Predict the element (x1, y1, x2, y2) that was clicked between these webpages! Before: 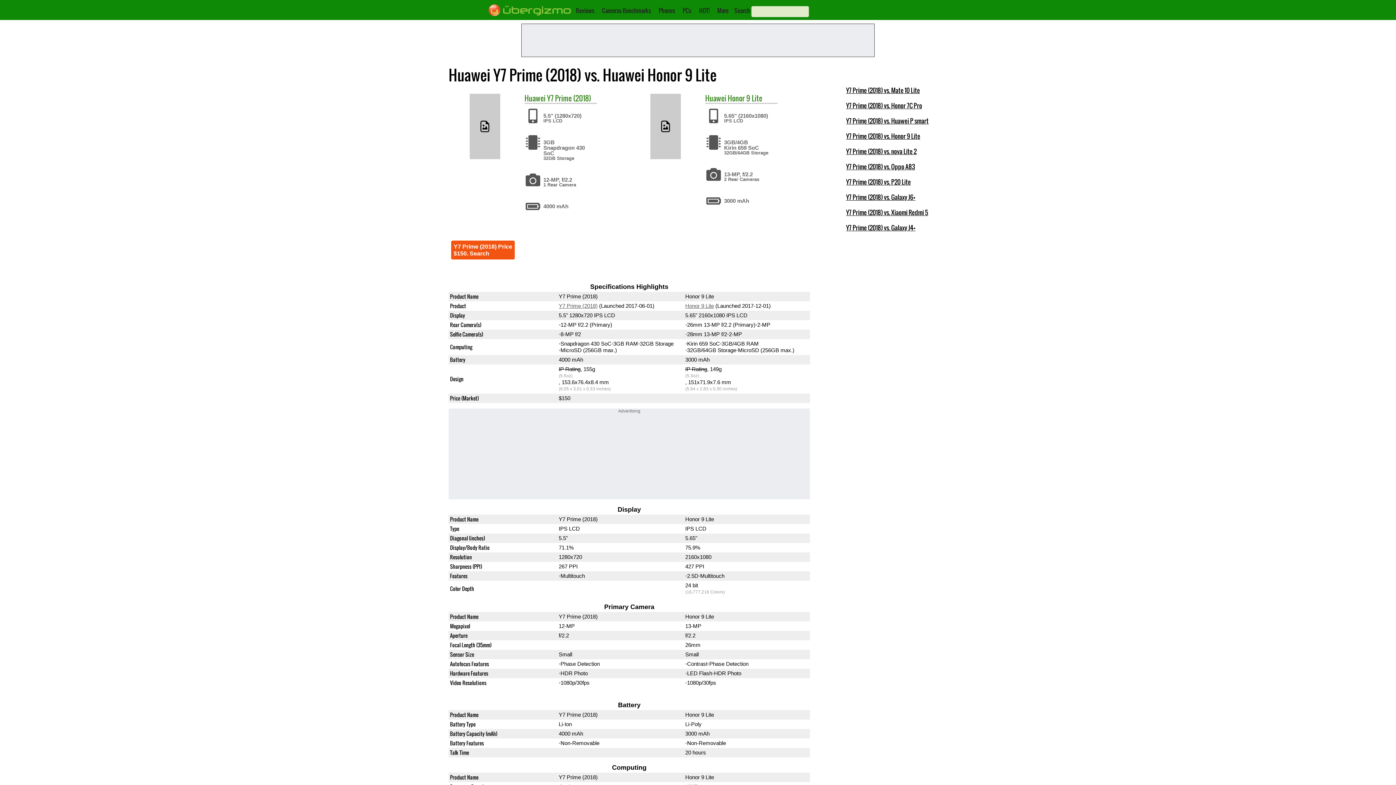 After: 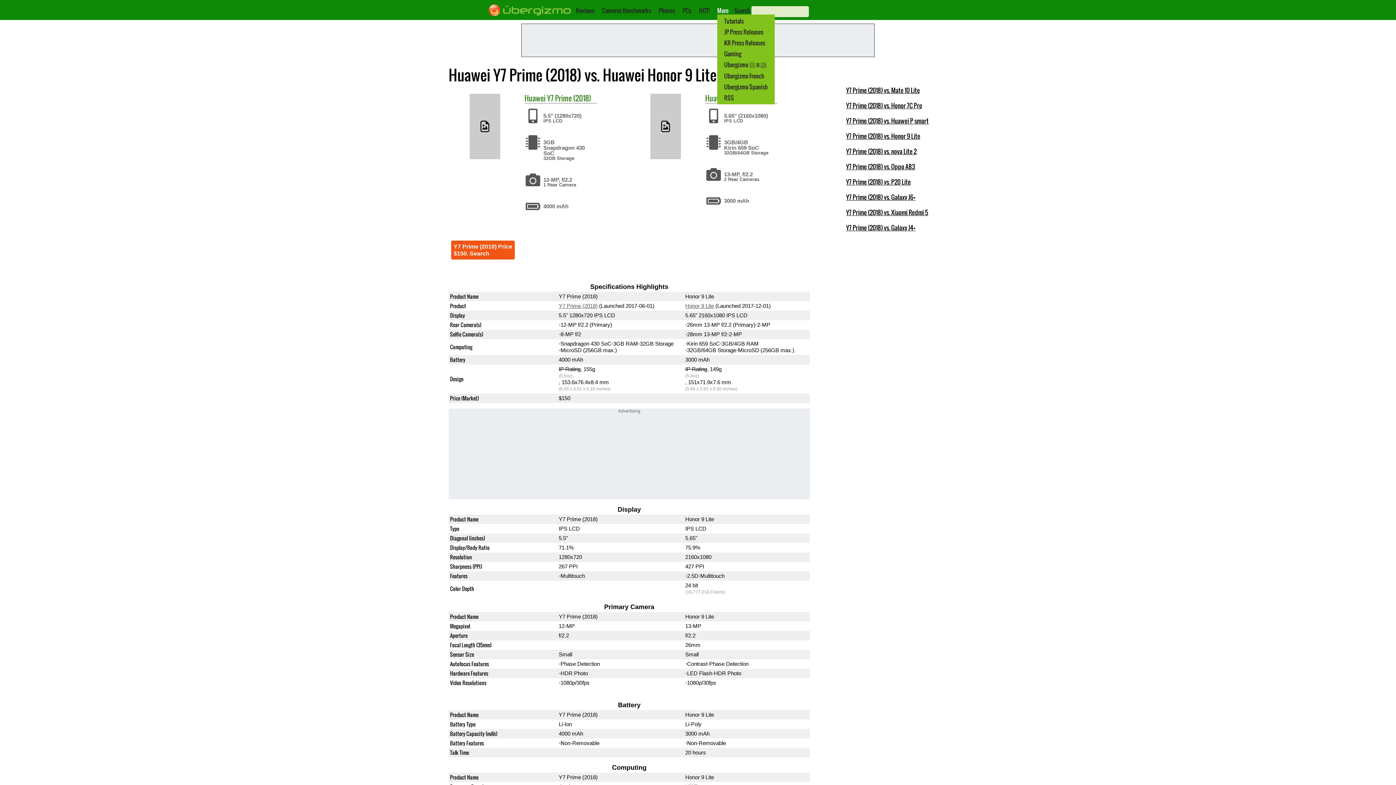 Action: label: More bbox: (717, 6, 728, 14)